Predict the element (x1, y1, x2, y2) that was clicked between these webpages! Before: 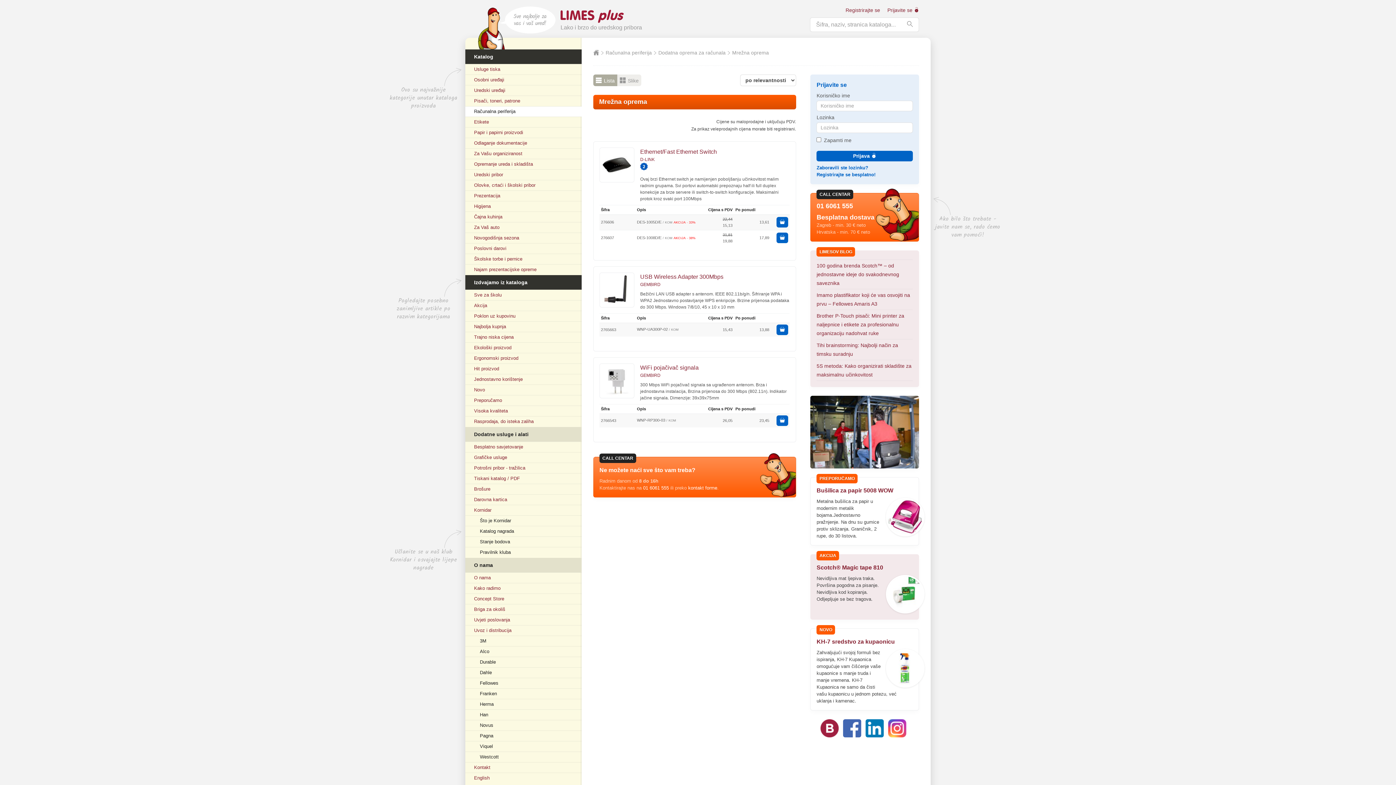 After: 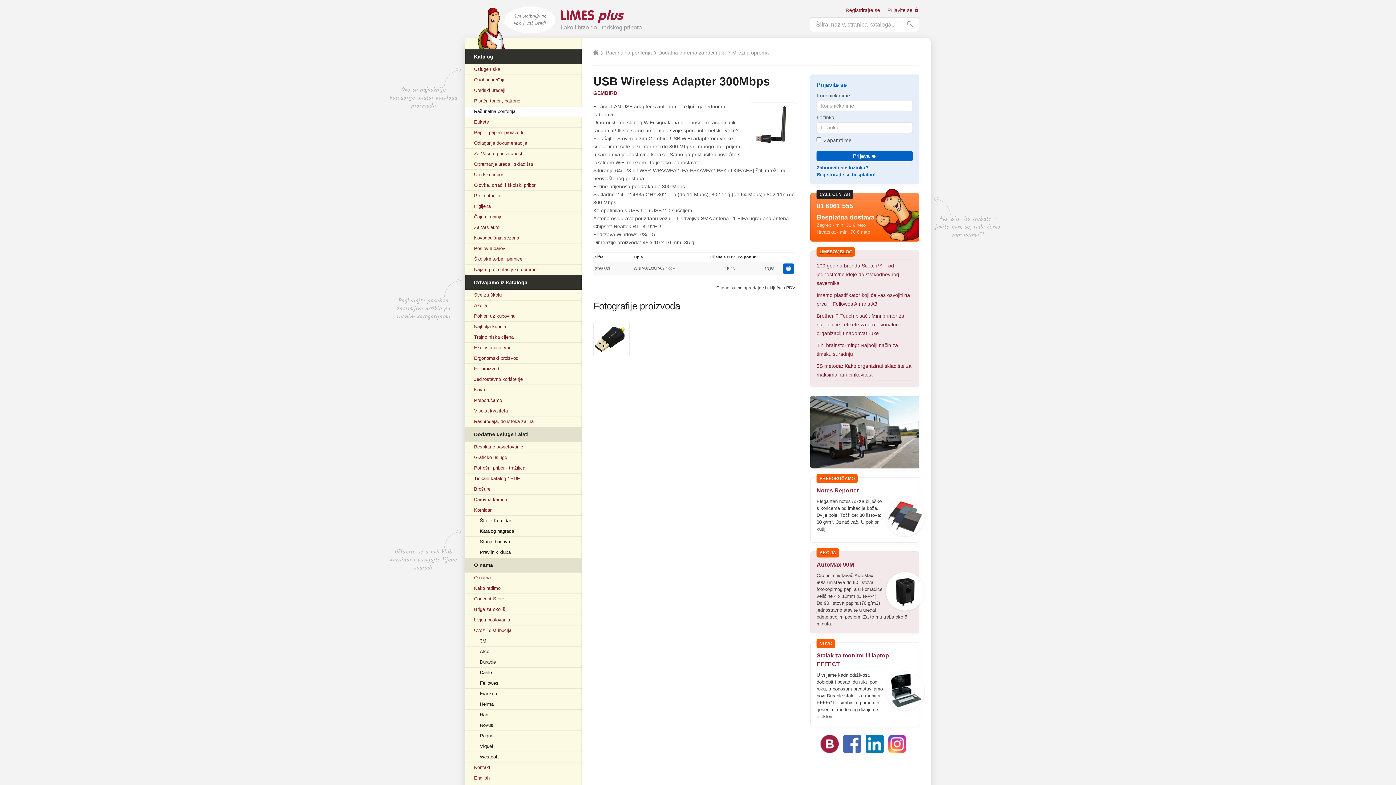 Action: bbox: (640, 272, 790, 281) label: USB Wireless Adapter 300Mbps